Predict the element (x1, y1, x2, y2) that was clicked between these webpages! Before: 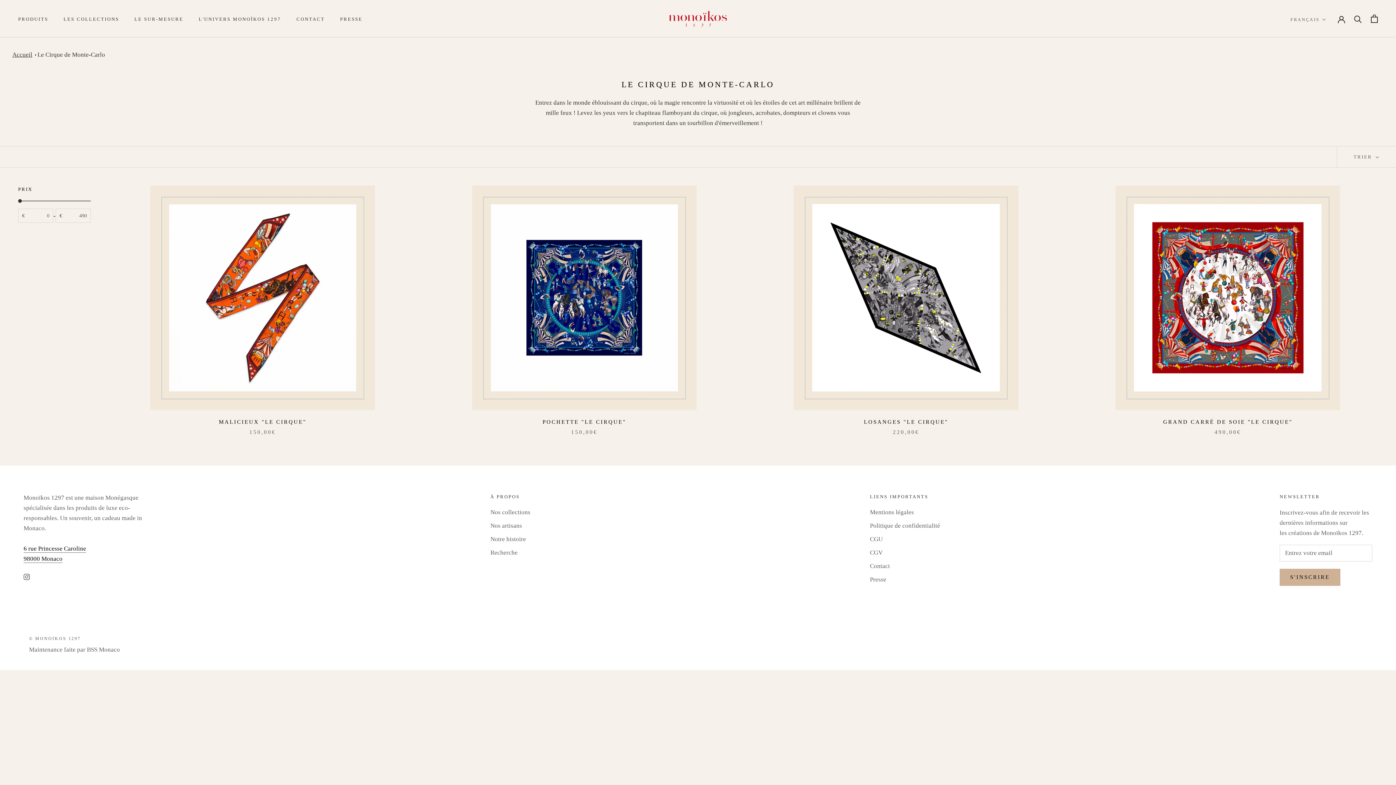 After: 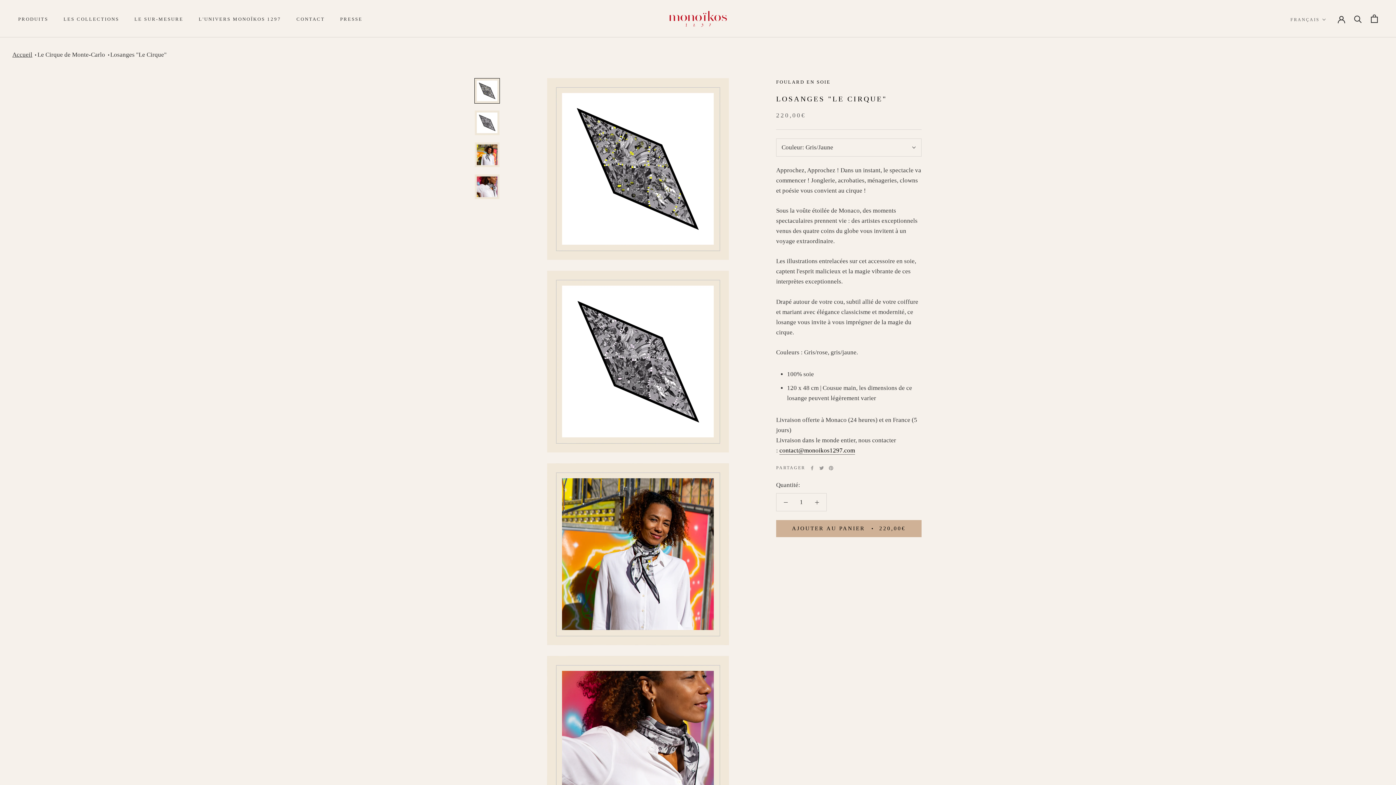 Action: bbox: (756, 185, 1056, 410)